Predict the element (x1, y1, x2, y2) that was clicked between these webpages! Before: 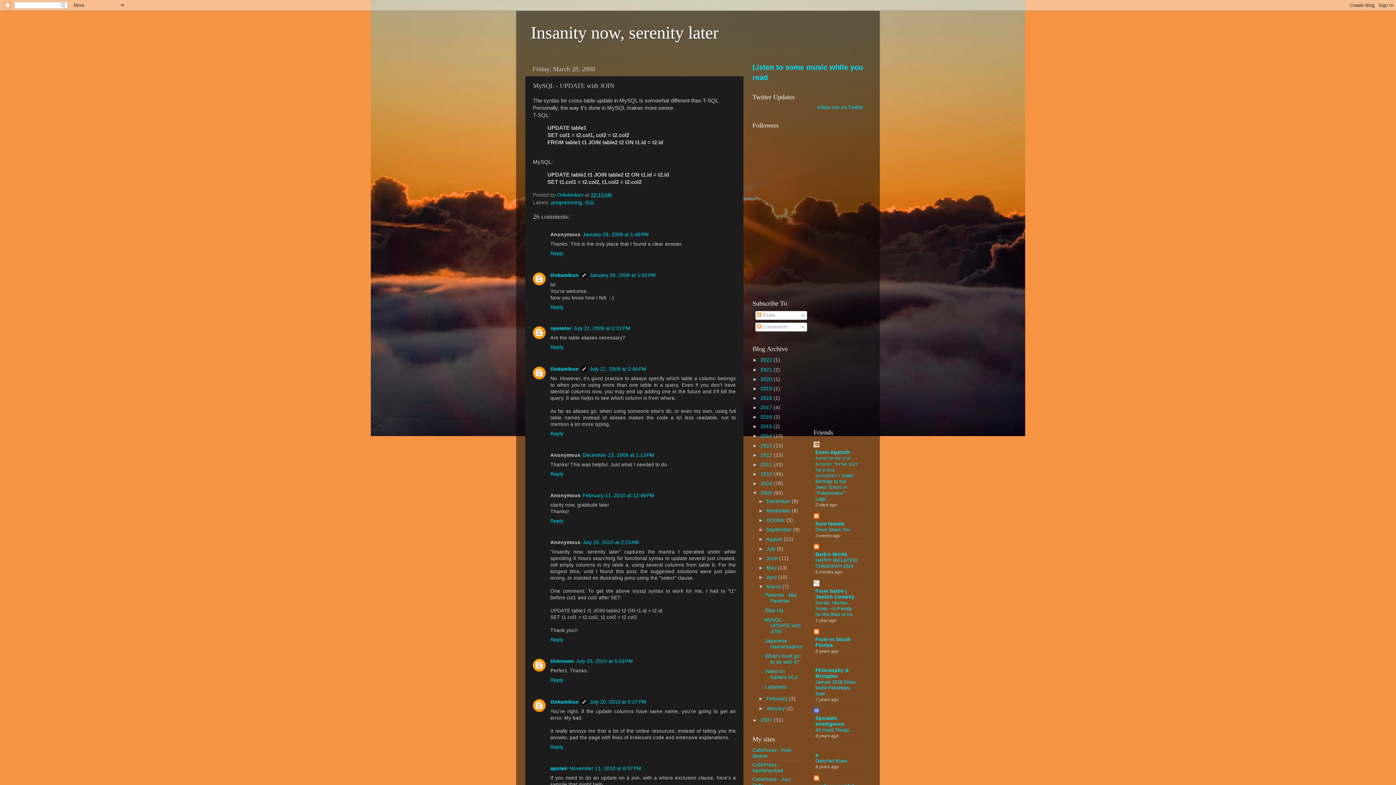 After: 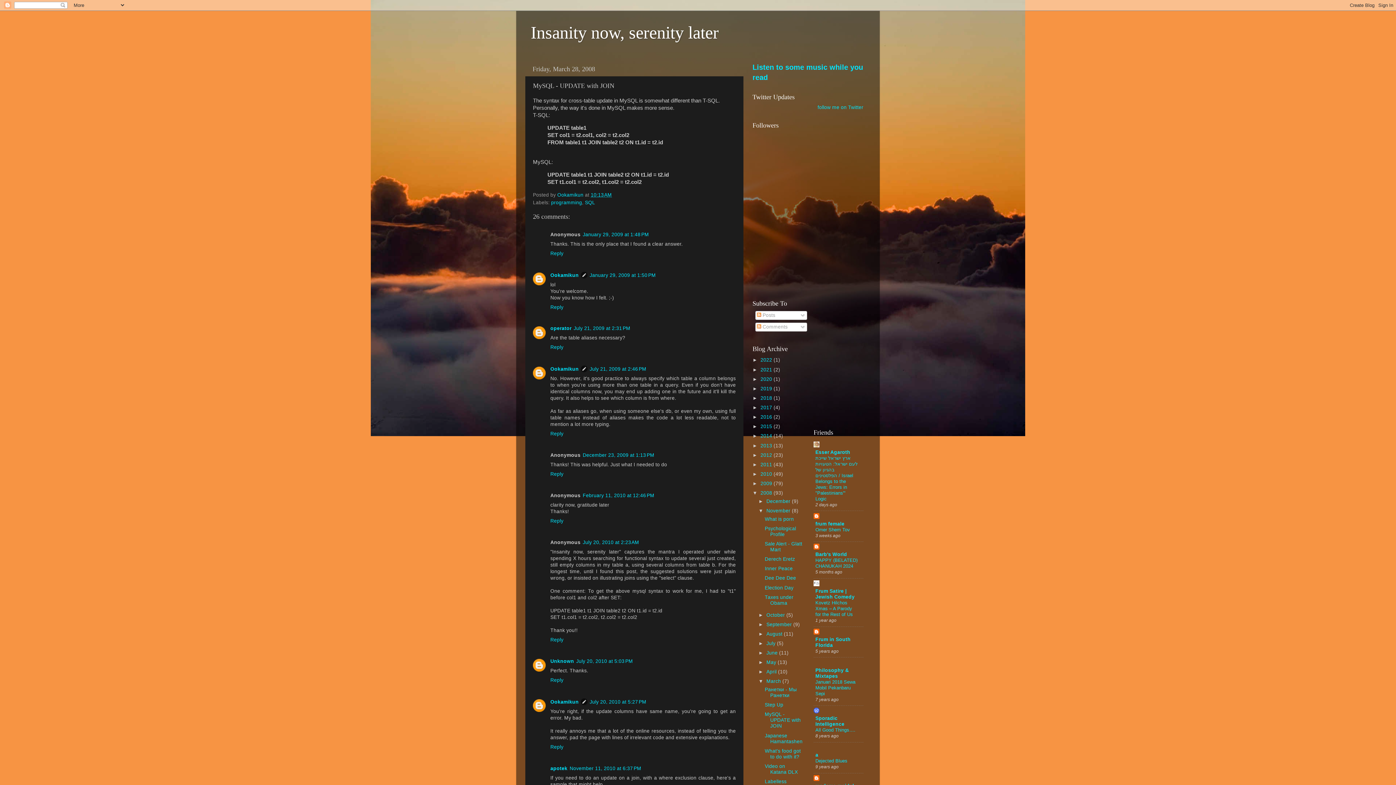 Action: label: ►   bbox: (758, 508, 766, 513)